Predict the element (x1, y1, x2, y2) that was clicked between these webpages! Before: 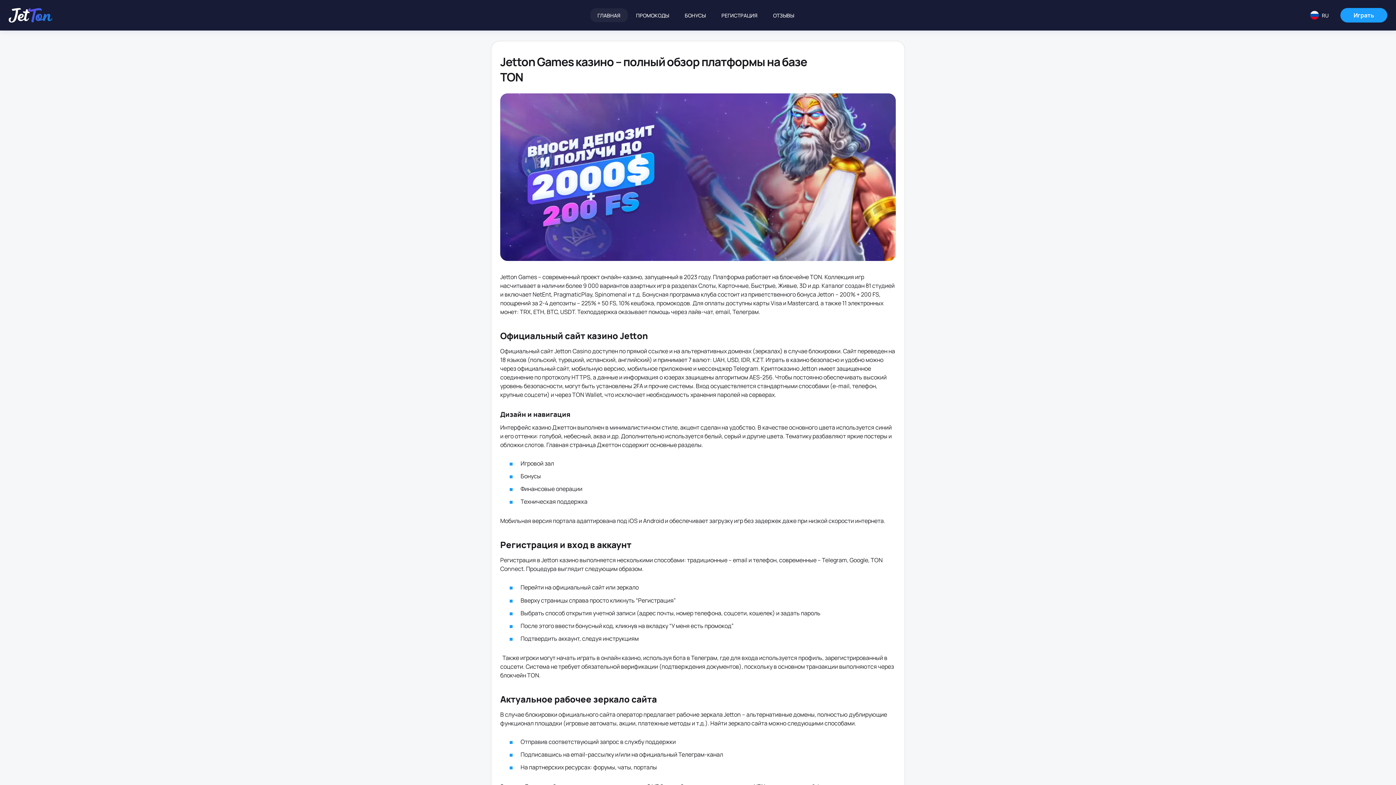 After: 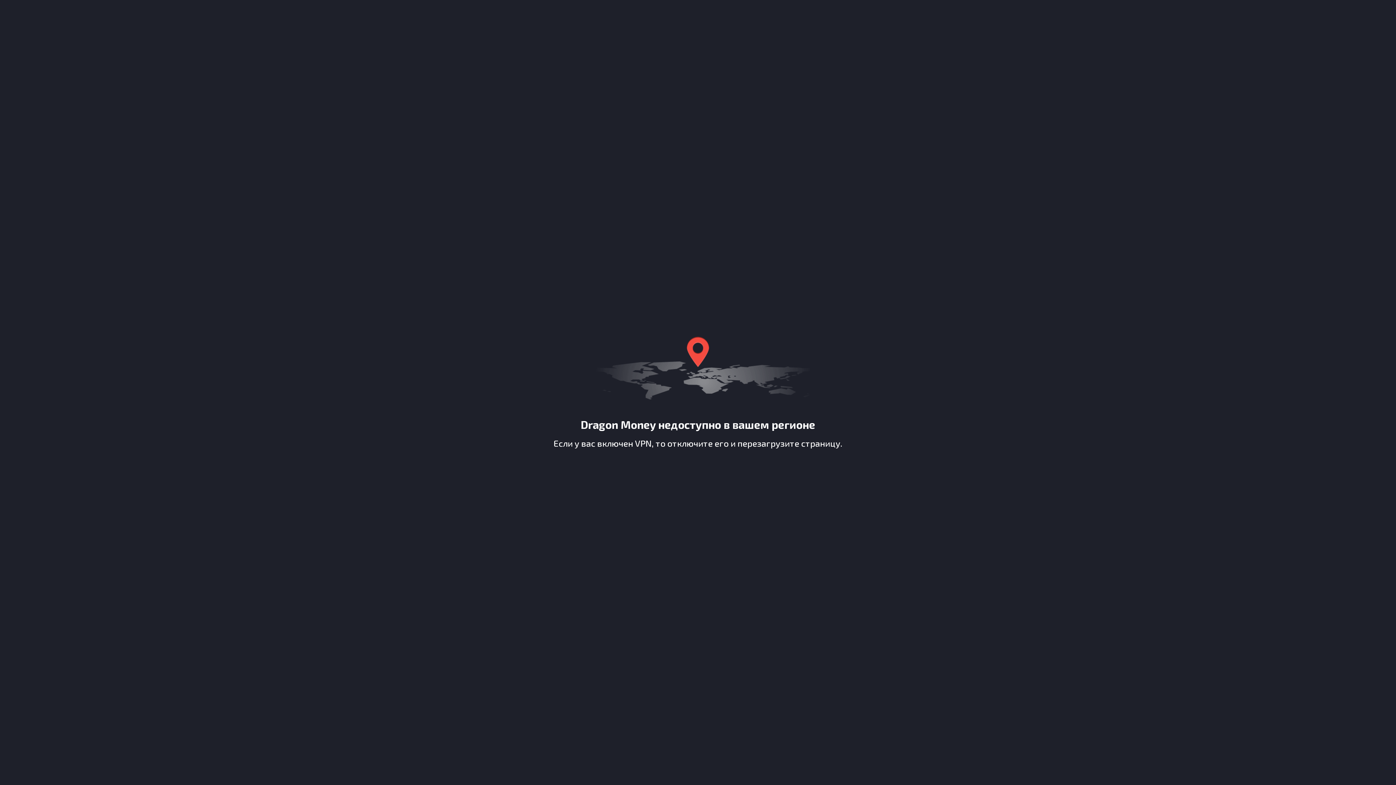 Action: label: БОНУСЫ bbox: (677, 8, 713, 22)